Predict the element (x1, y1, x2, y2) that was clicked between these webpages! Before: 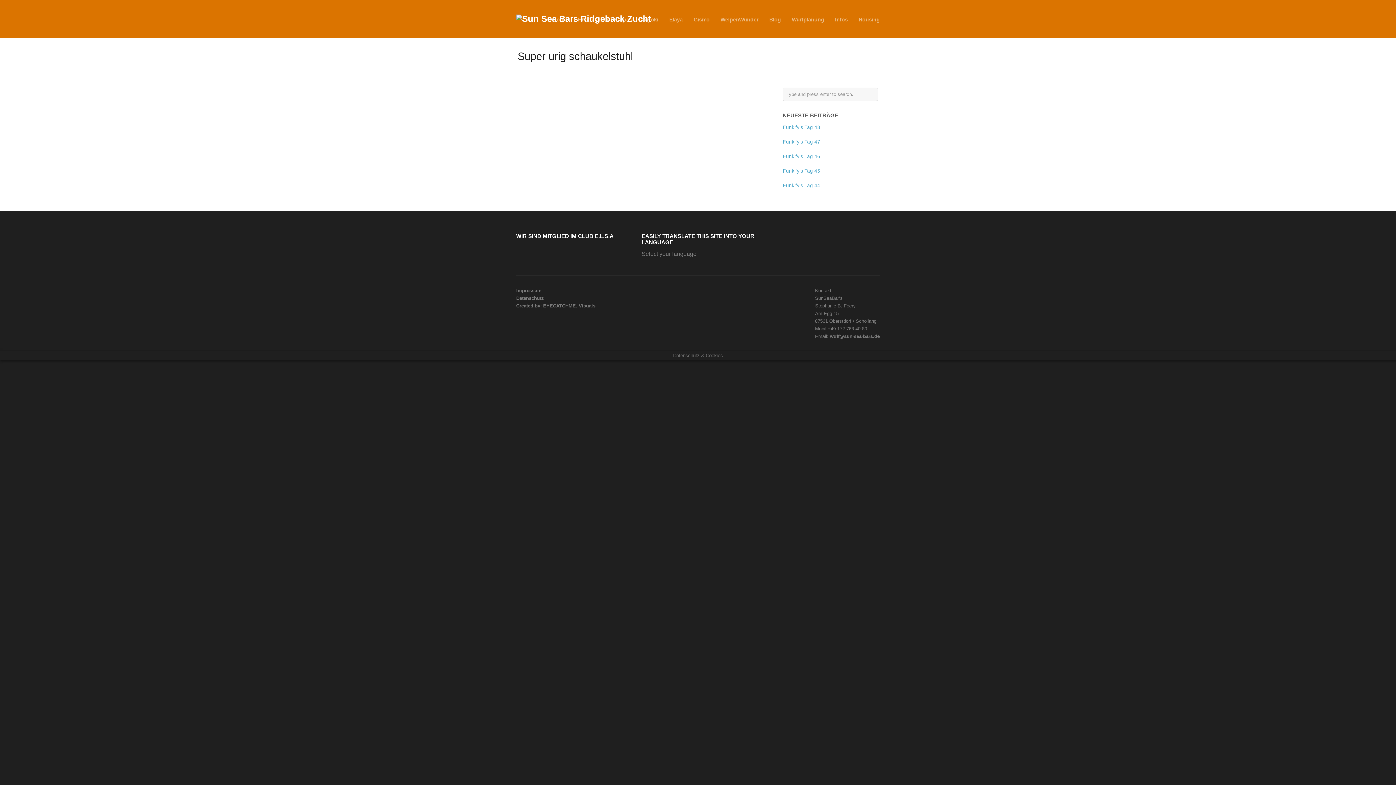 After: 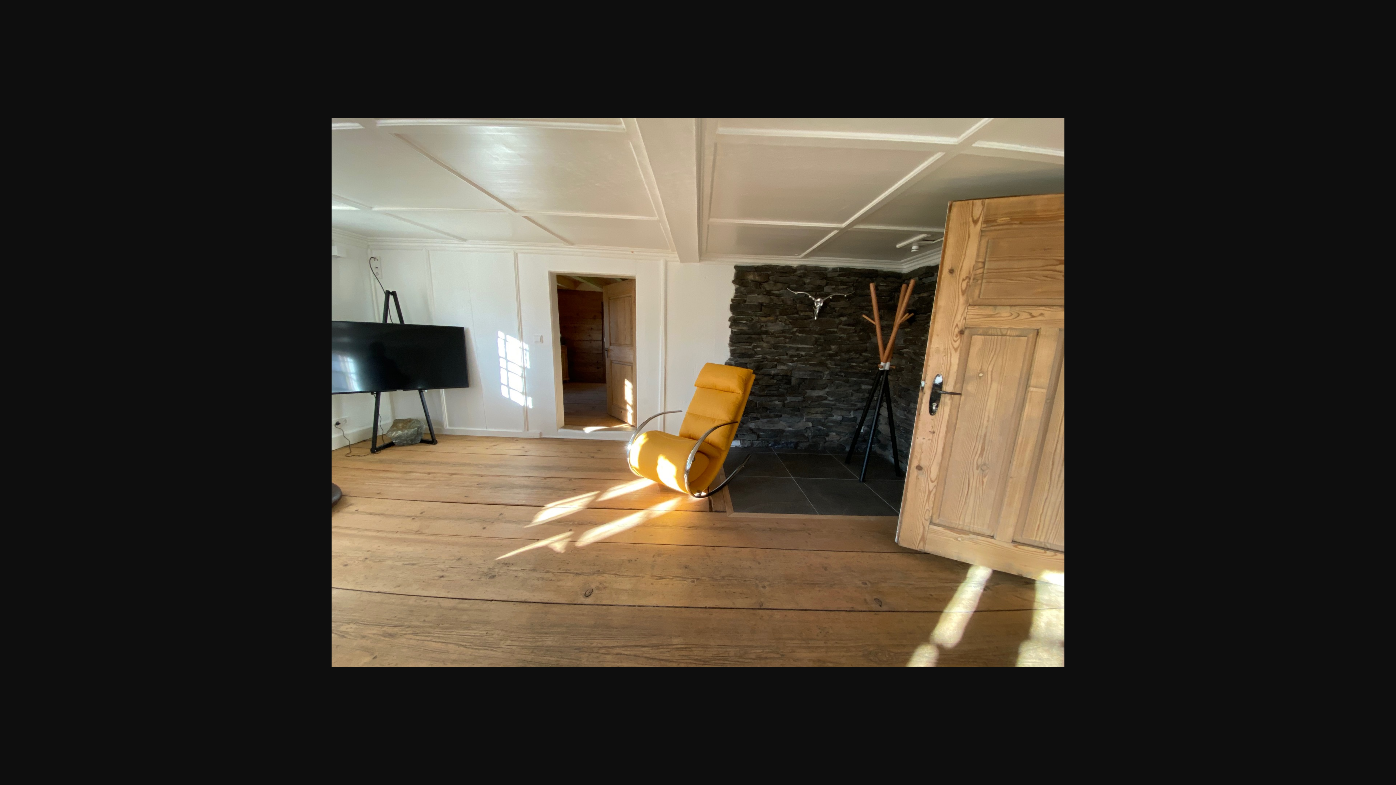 Action: bbox: (517, 87, 763, 169)